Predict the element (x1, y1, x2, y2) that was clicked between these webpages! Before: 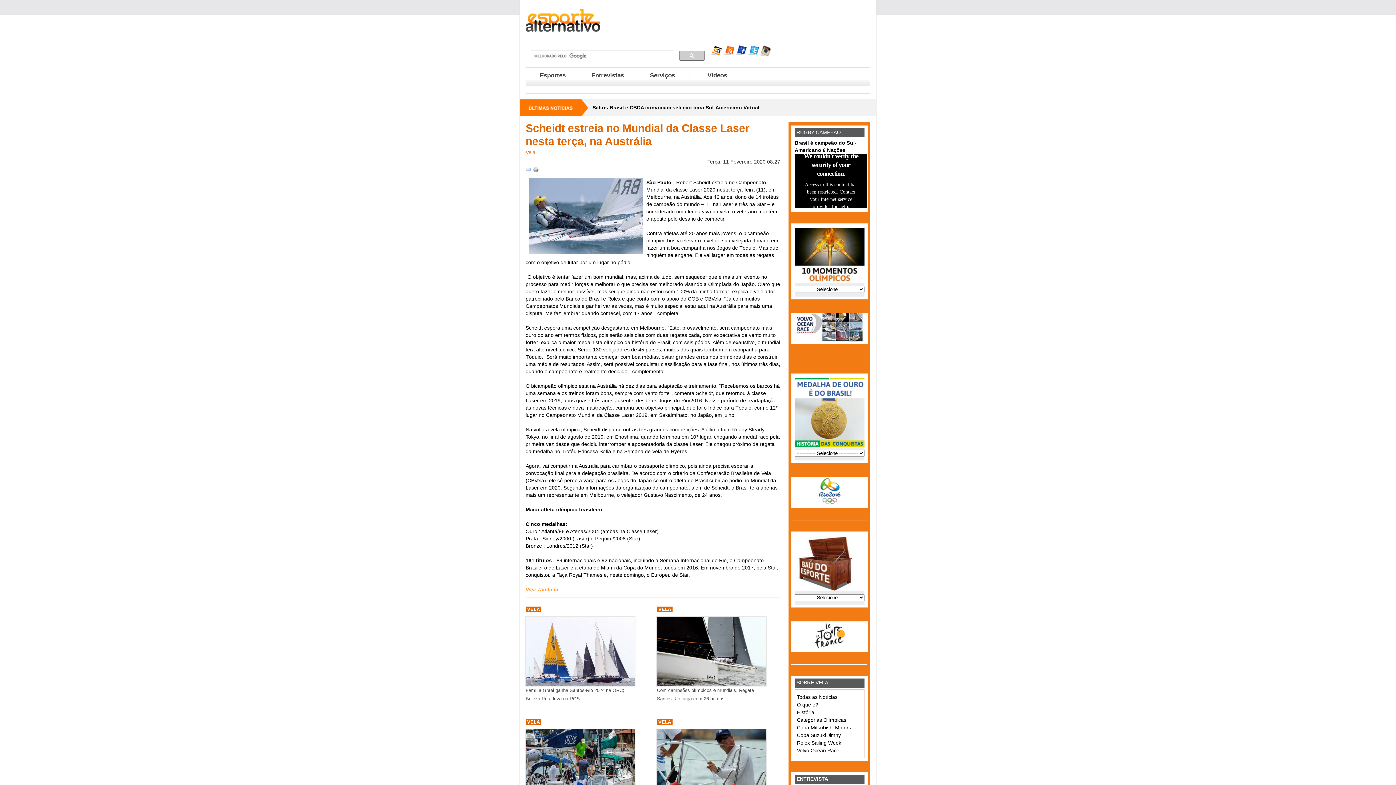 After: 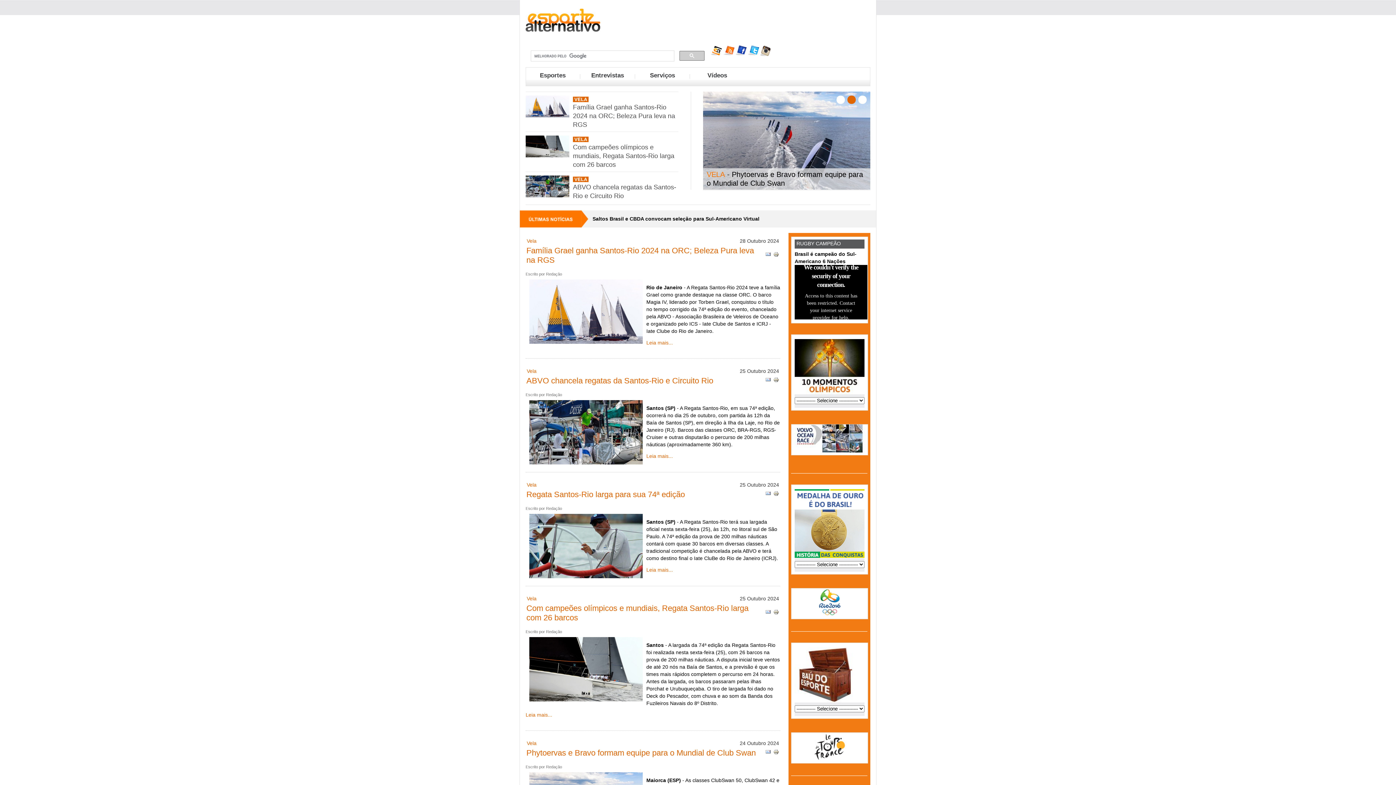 Action: label: VELA bbox: (525, 606, 541, 612)